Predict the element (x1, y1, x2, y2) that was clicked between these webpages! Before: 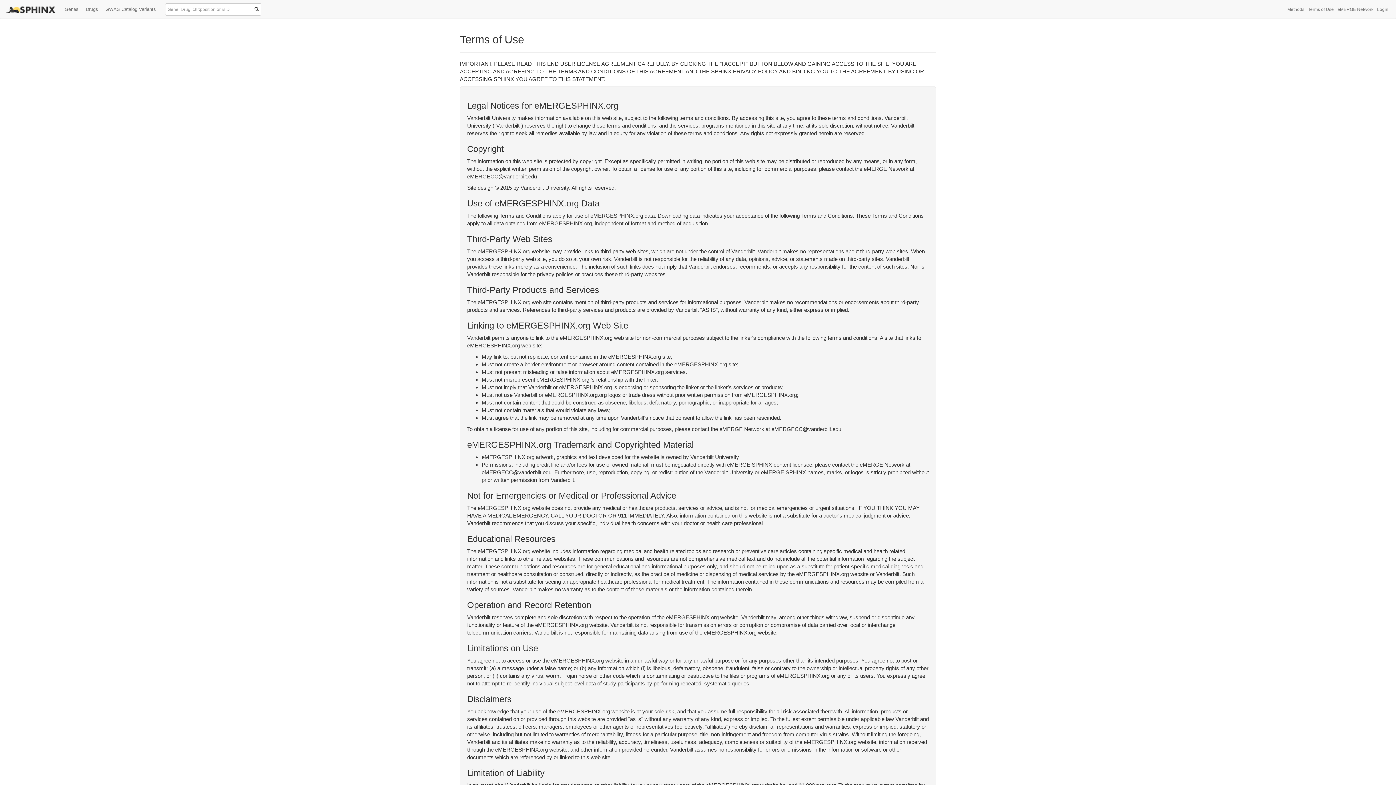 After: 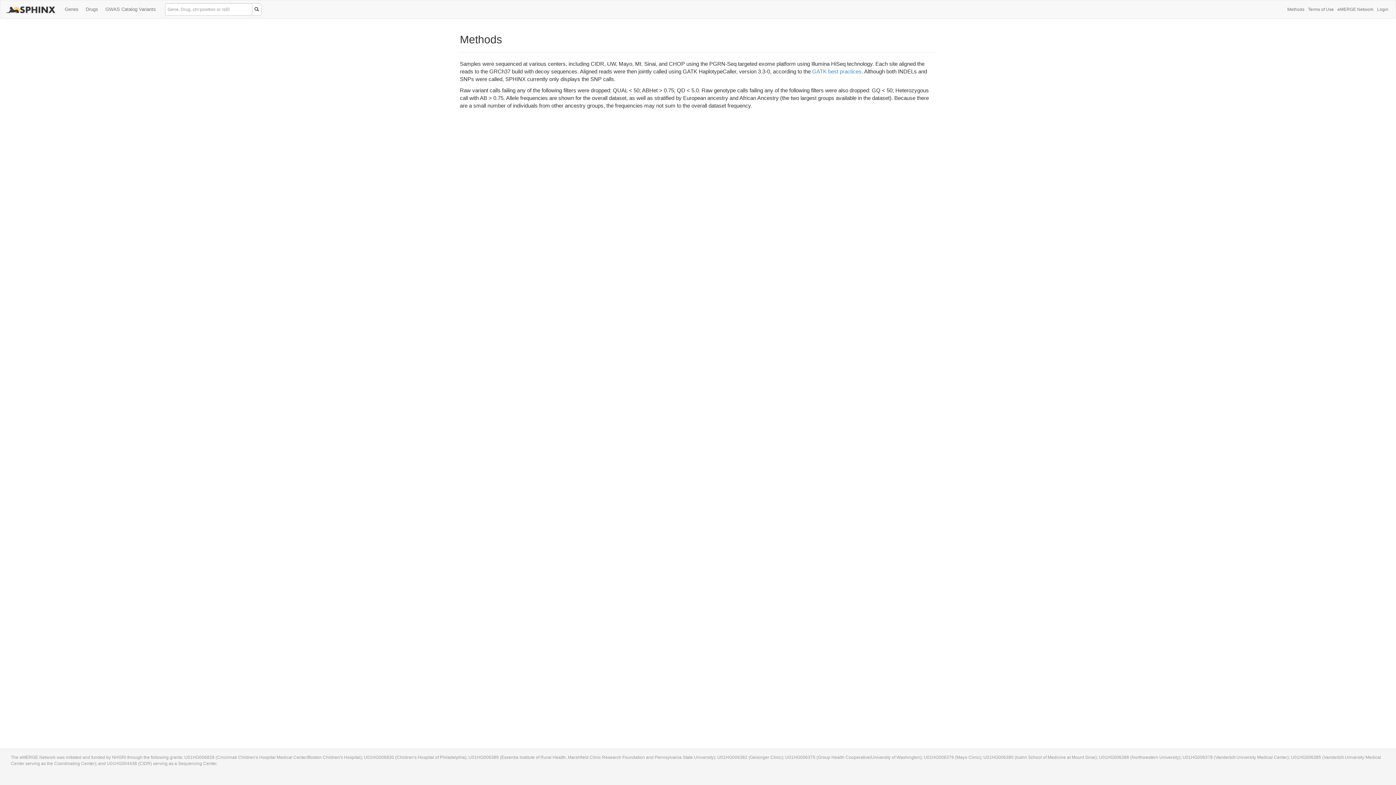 Action: bbox: (1285, 0, 1306, 18) label: Methods